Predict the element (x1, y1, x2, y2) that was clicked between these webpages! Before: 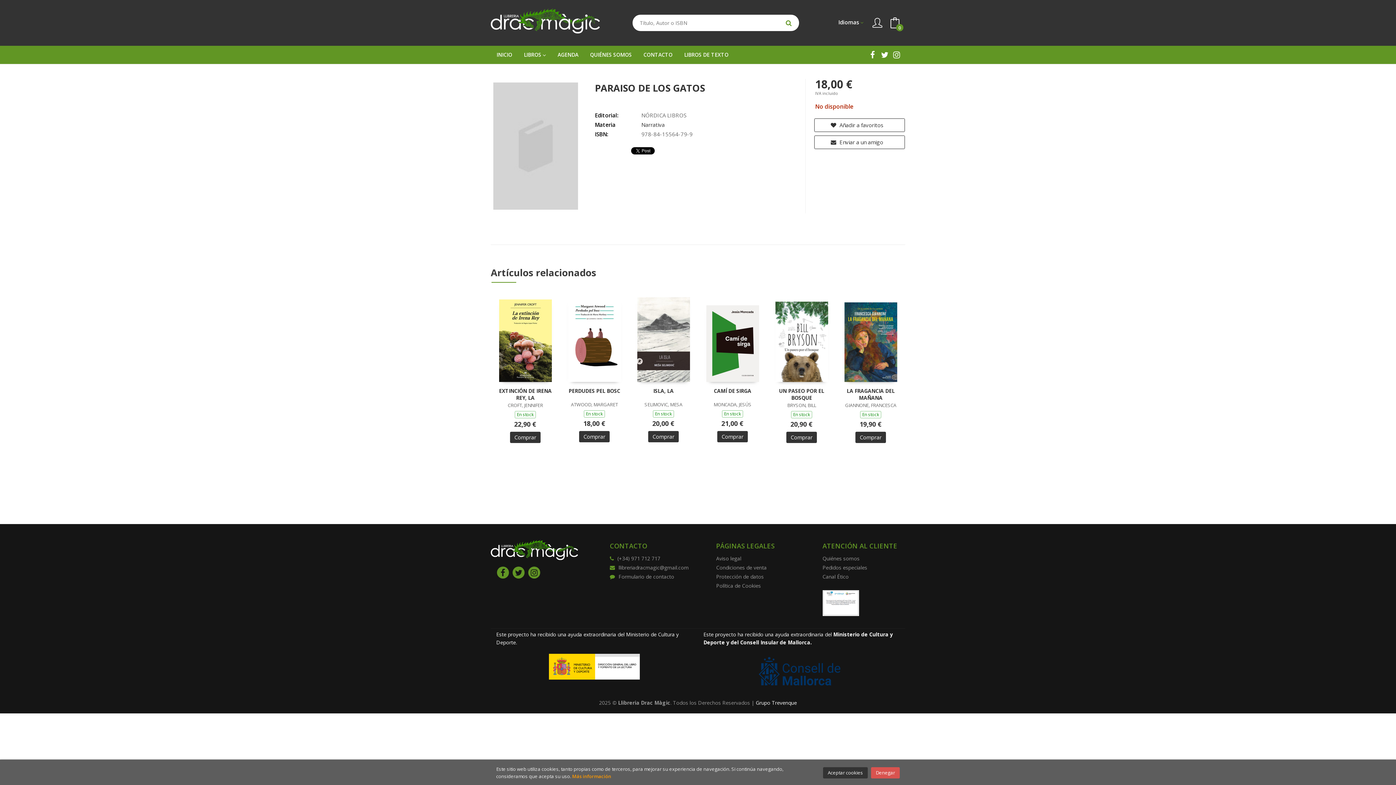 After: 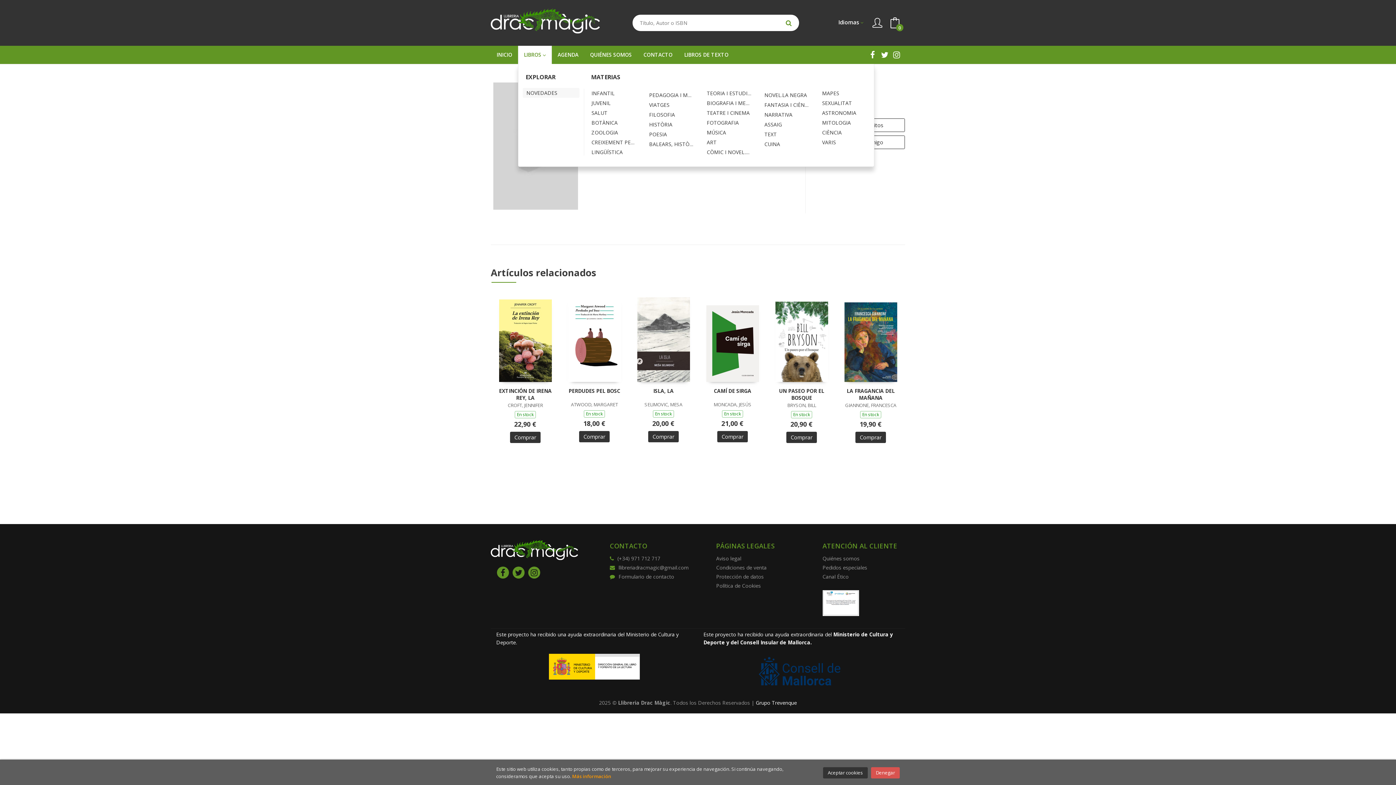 Action: bbox: (518, 45, 552, 64) label: LIBROS 